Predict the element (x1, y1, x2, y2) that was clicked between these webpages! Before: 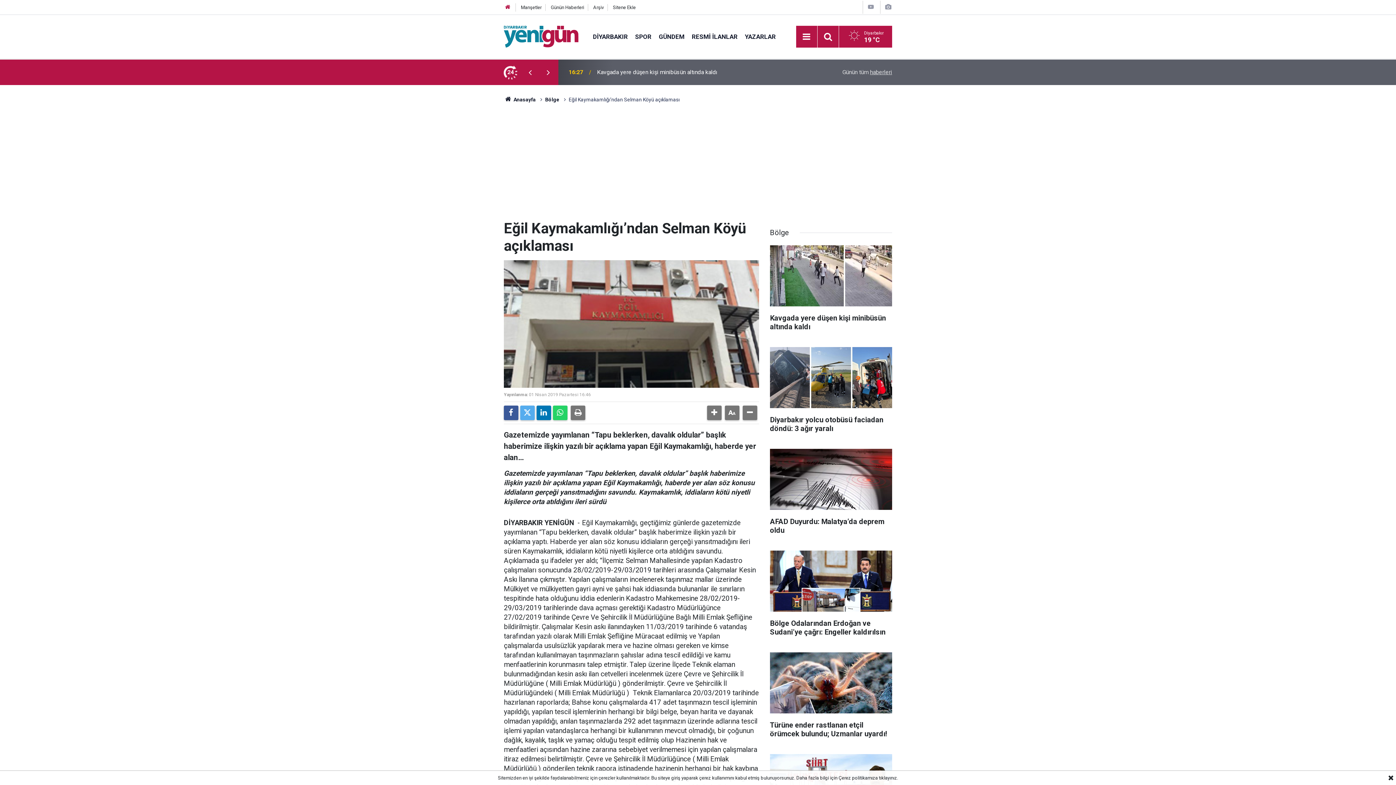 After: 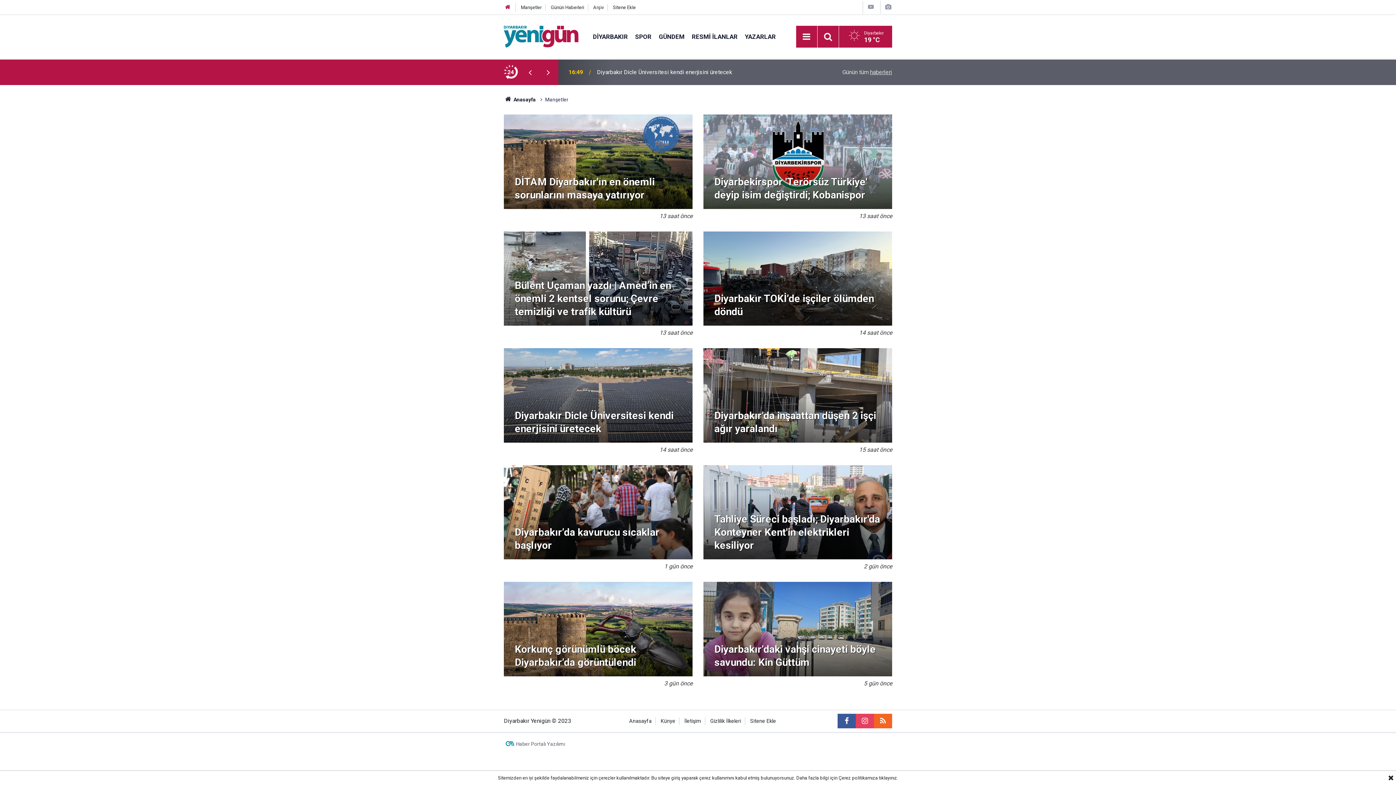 Action: bbox: (521, 4, 541, 10) label: Manşetler